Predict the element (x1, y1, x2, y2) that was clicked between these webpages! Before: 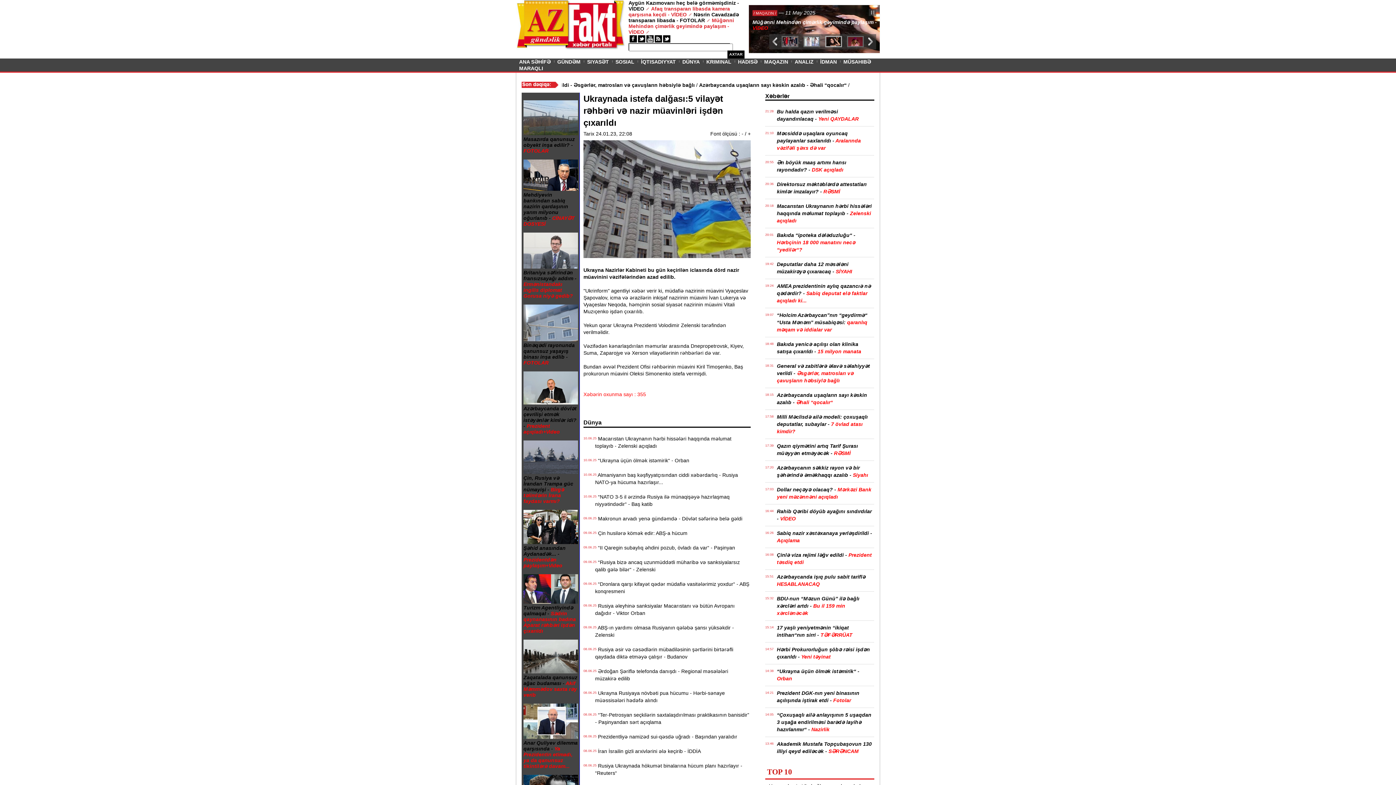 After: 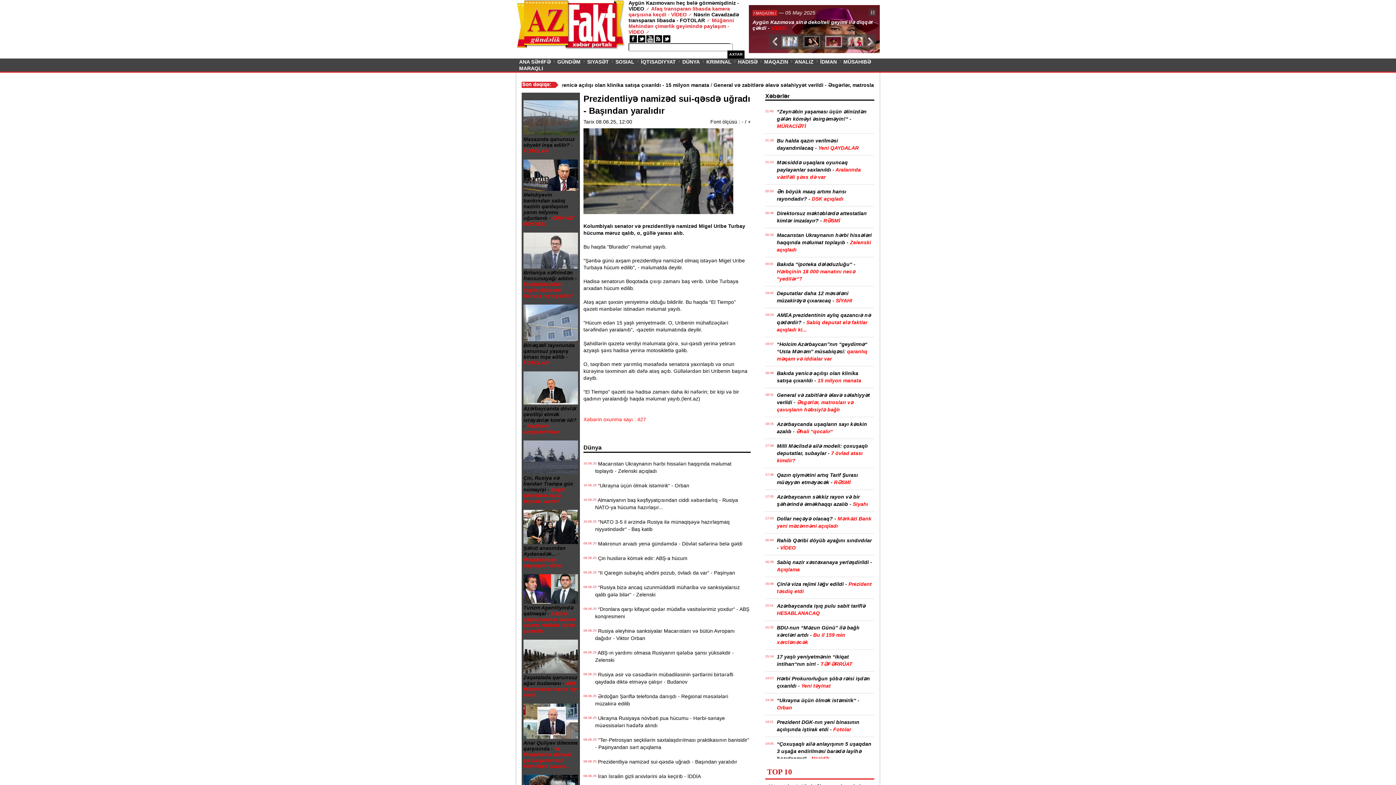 Action: label:   Prezidentliyə namizəd sui-qəsdə uğradı - Başından yaralıdır bbox: (595, 733, 750, 740)